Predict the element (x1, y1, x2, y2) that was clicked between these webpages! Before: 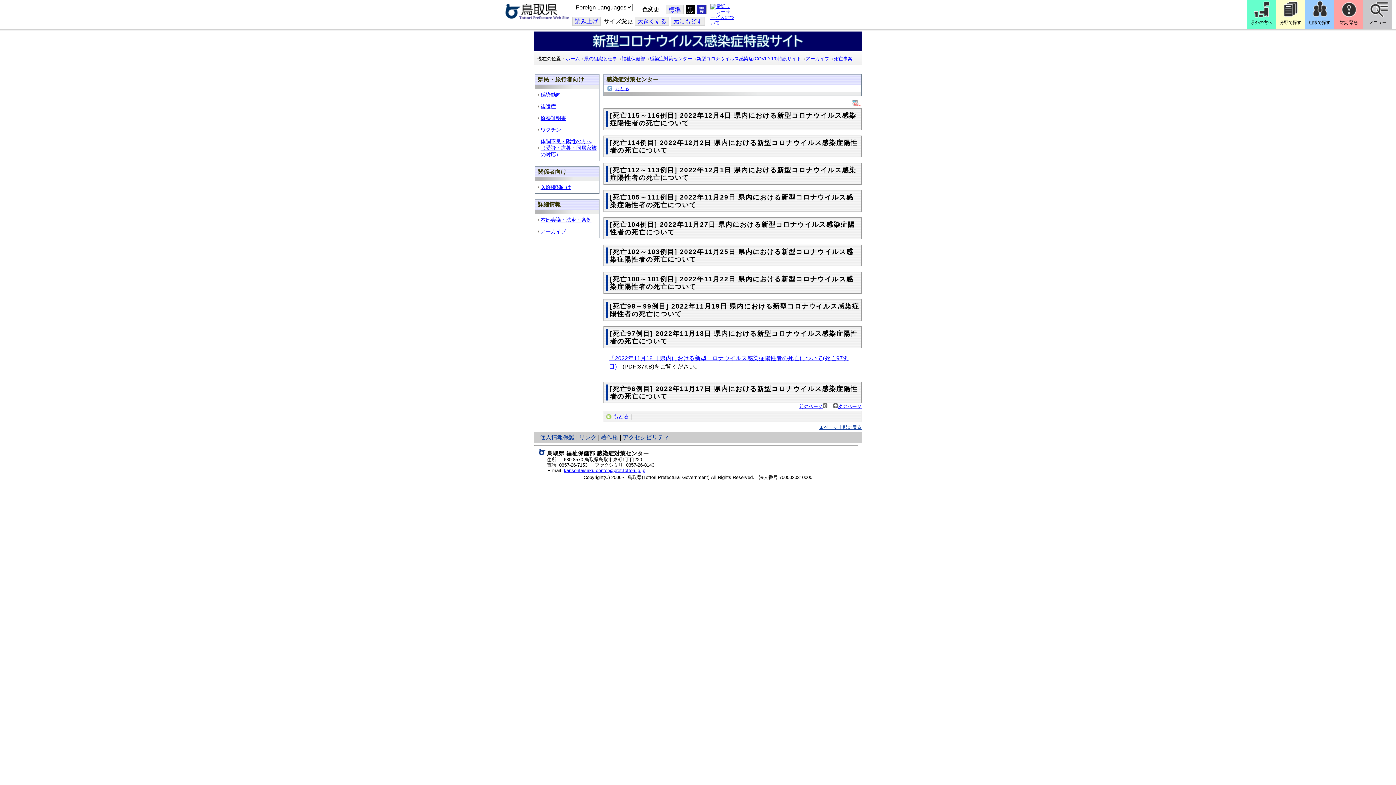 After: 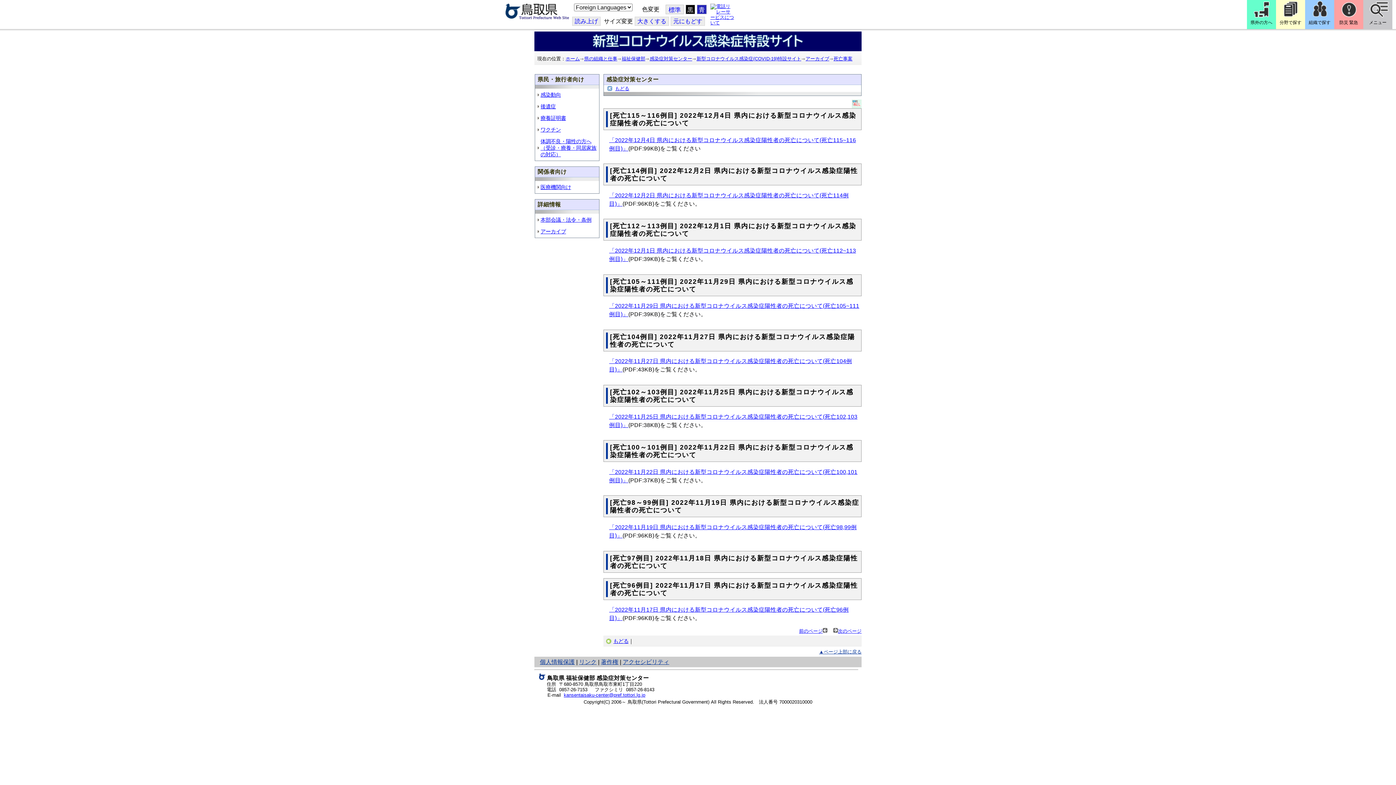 Action: bbox: (852, 99, 861, 108)